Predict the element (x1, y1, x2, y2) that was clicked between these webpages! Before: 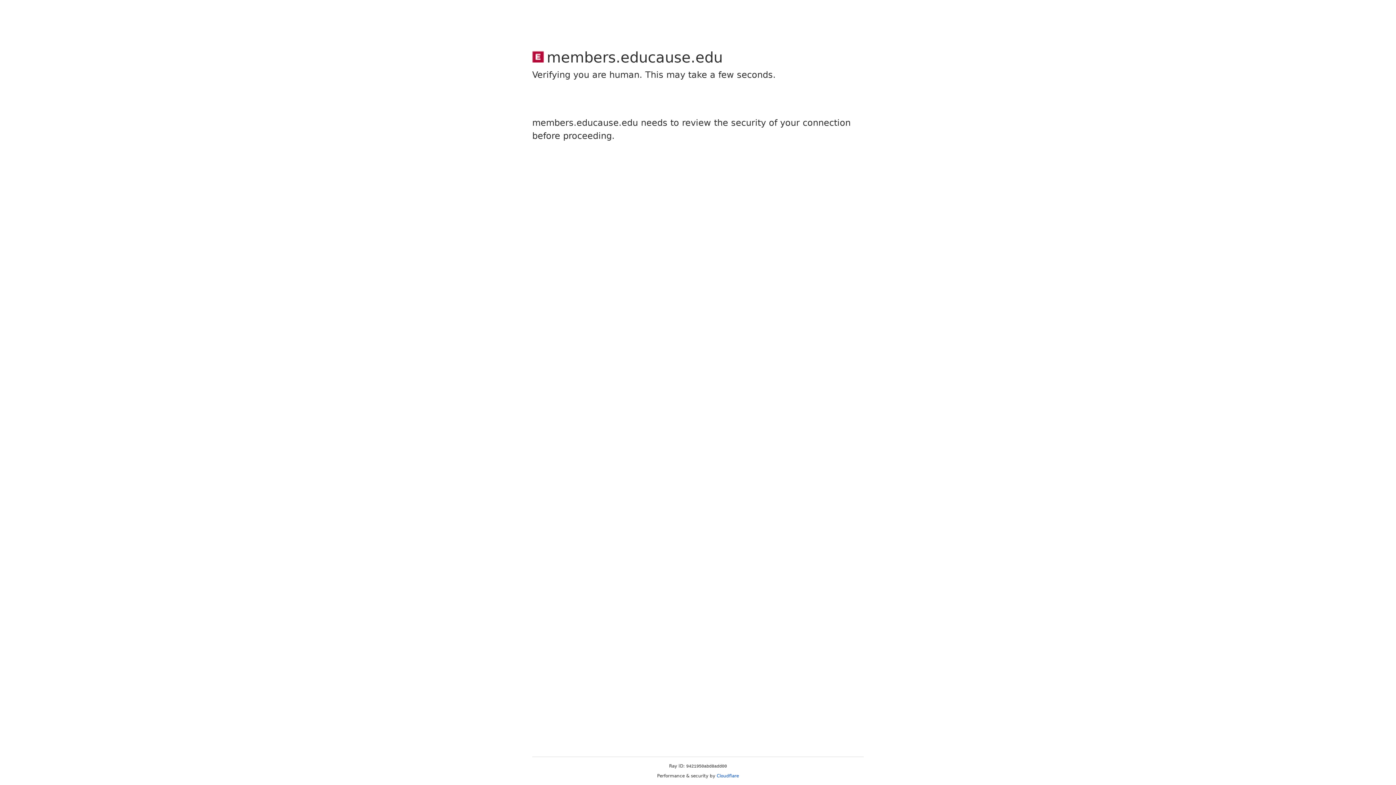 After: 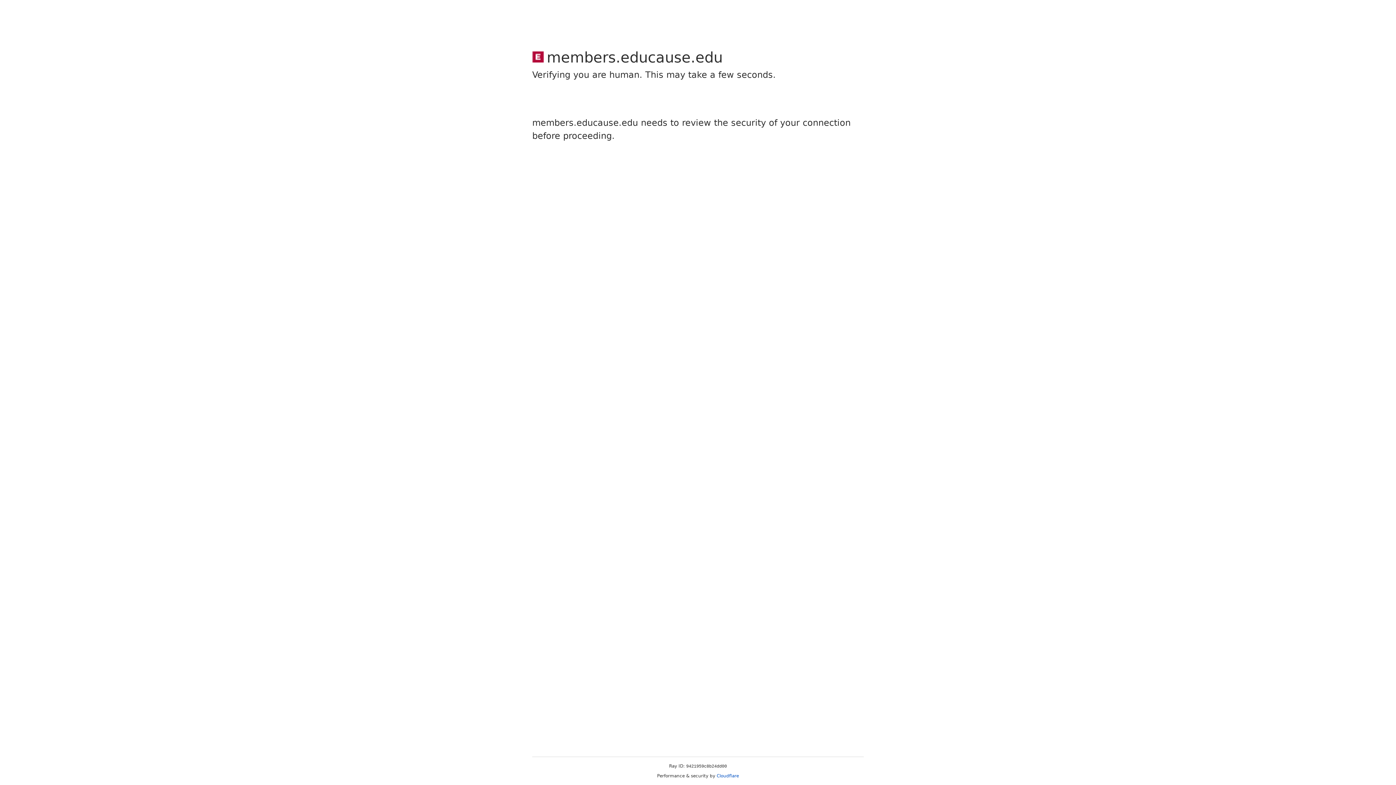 Action: bbox: (716, 773, 739, 778) label: Cloudflare